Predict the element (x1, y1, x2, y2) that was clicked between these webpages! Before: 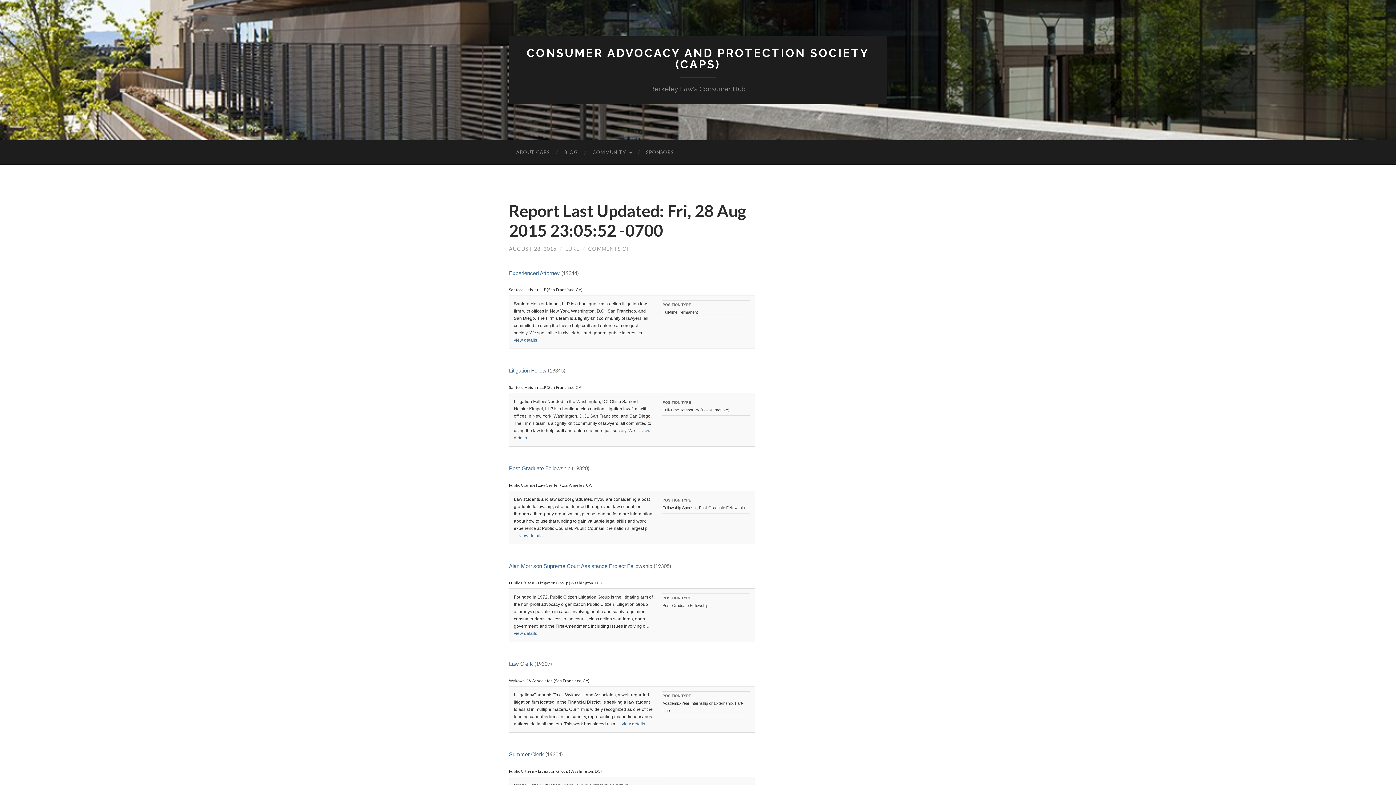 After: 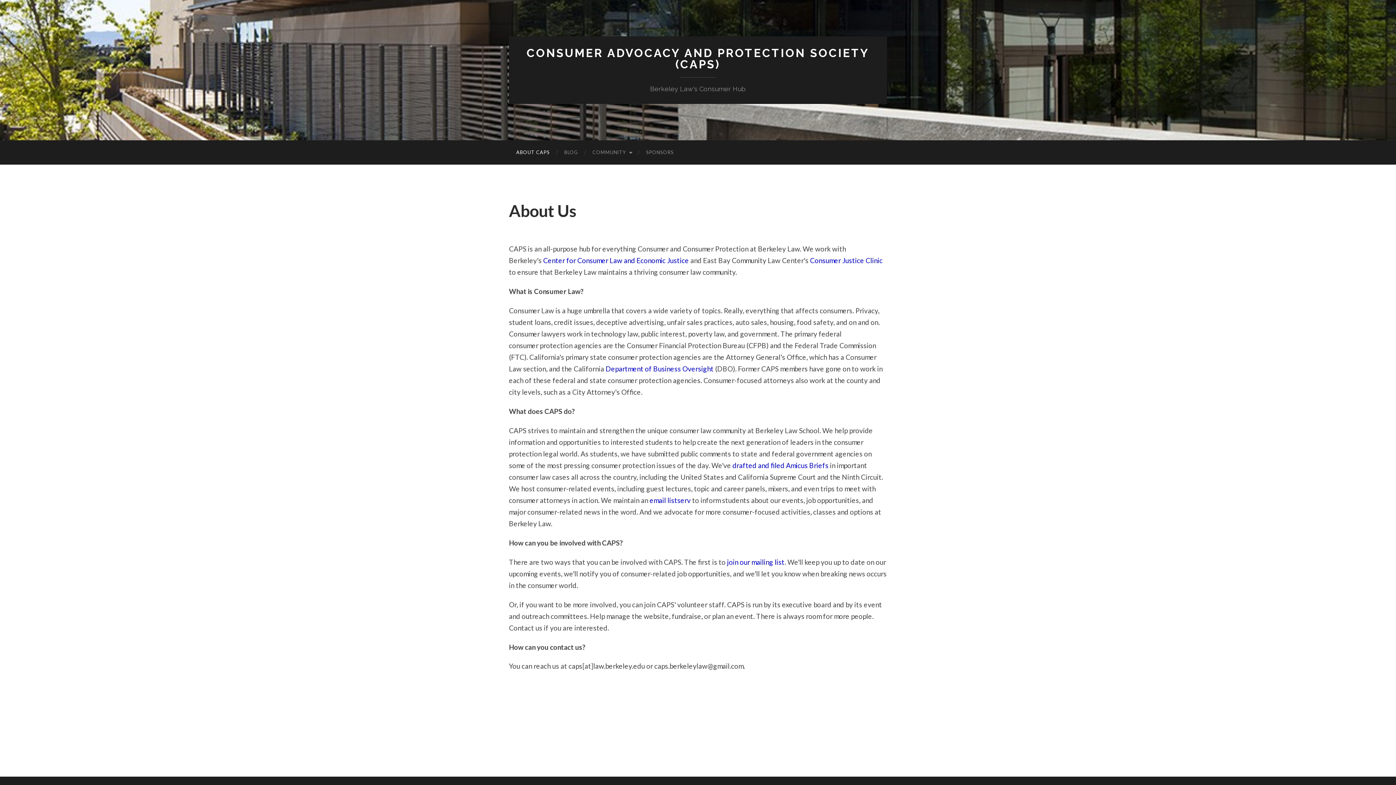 Action: bbox: (509, 140, 557, 164) label: ABOUT CAPS